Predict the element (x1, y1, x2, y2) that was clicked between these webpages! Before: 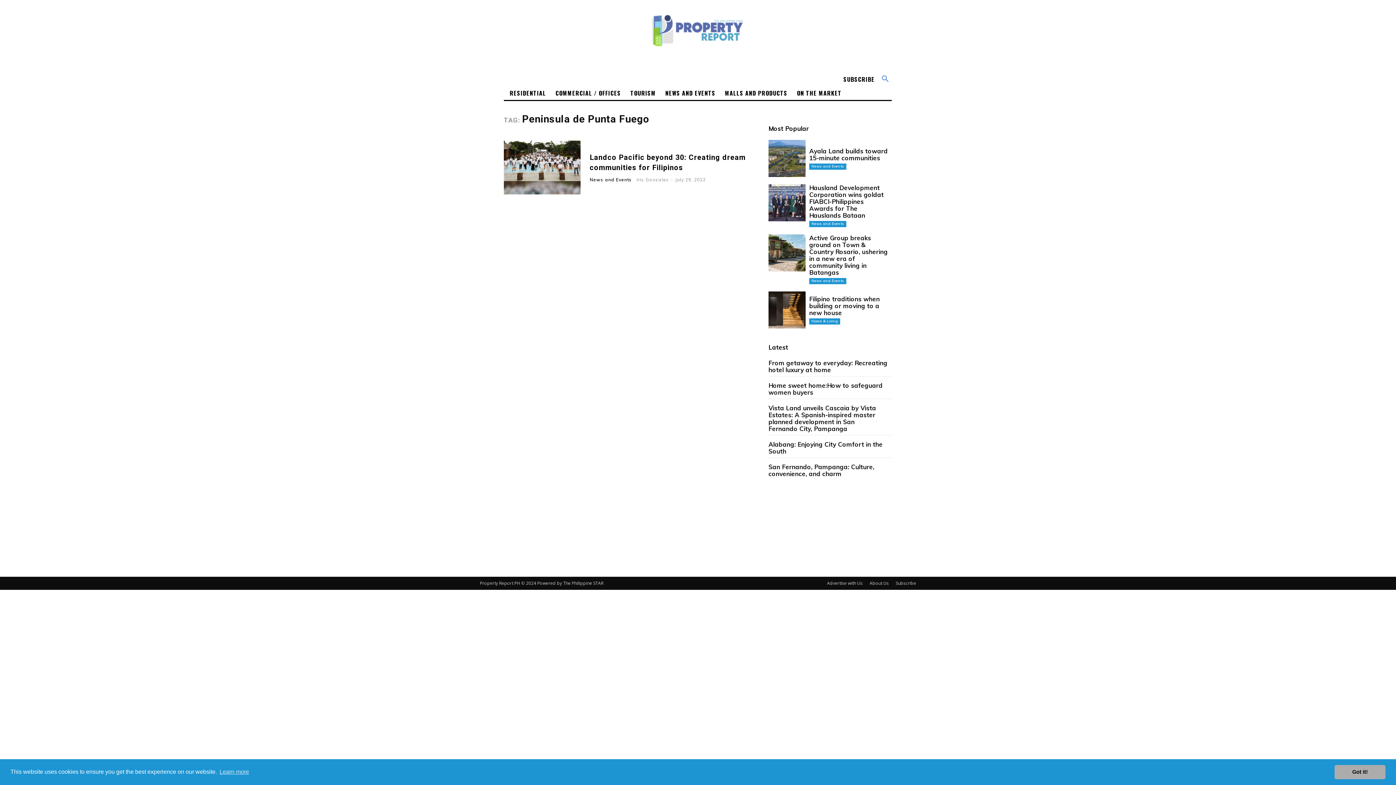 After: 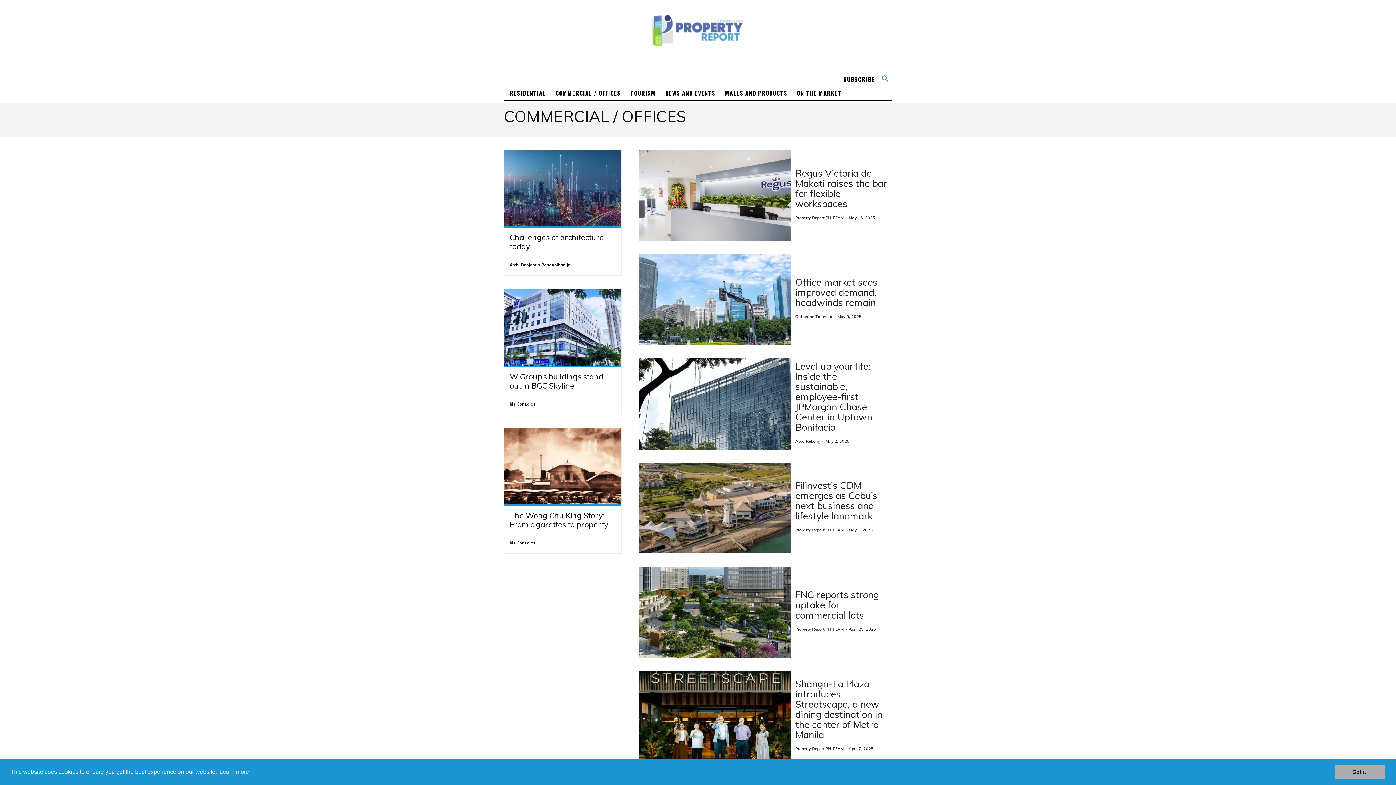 Action: label: COMMERCIAL / OFFICES bbox: (549, 86, 624, 100)